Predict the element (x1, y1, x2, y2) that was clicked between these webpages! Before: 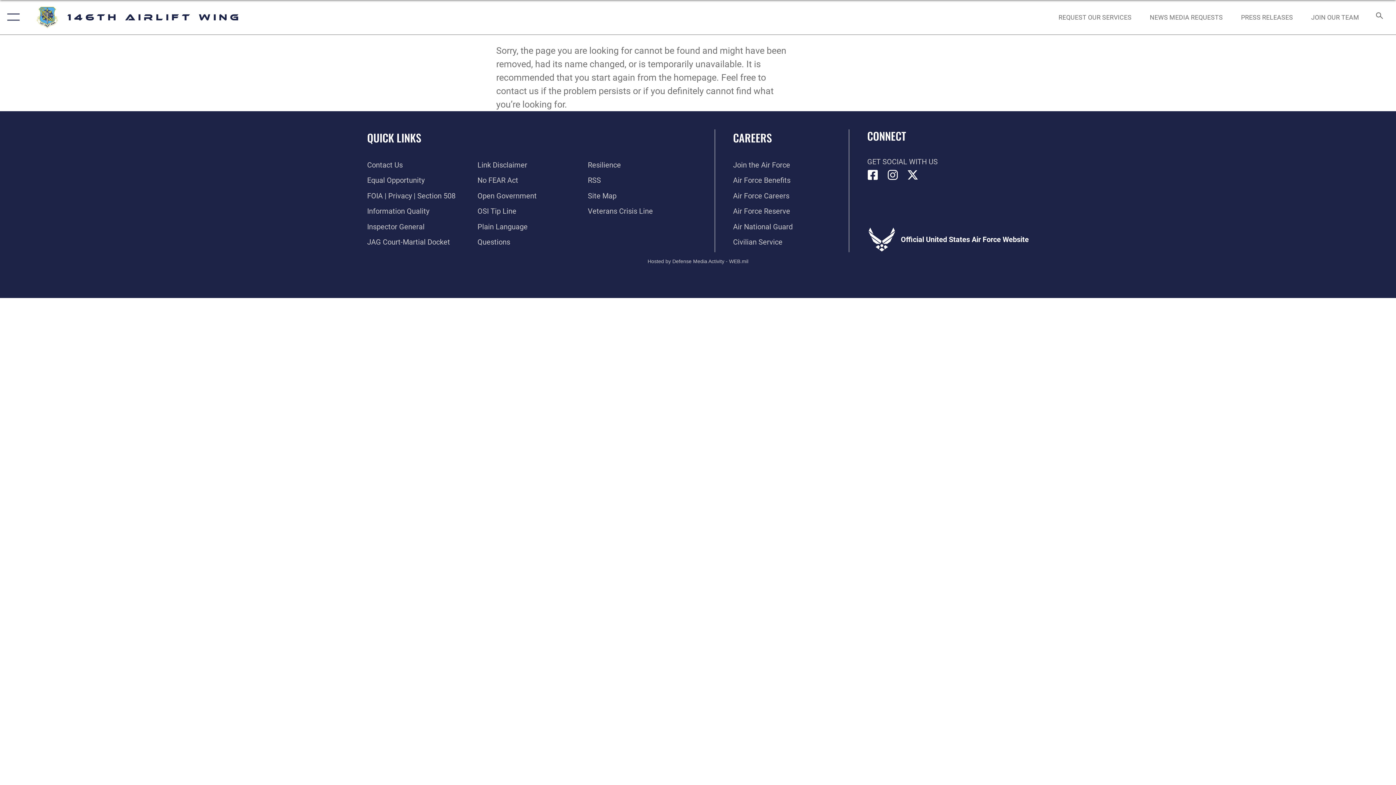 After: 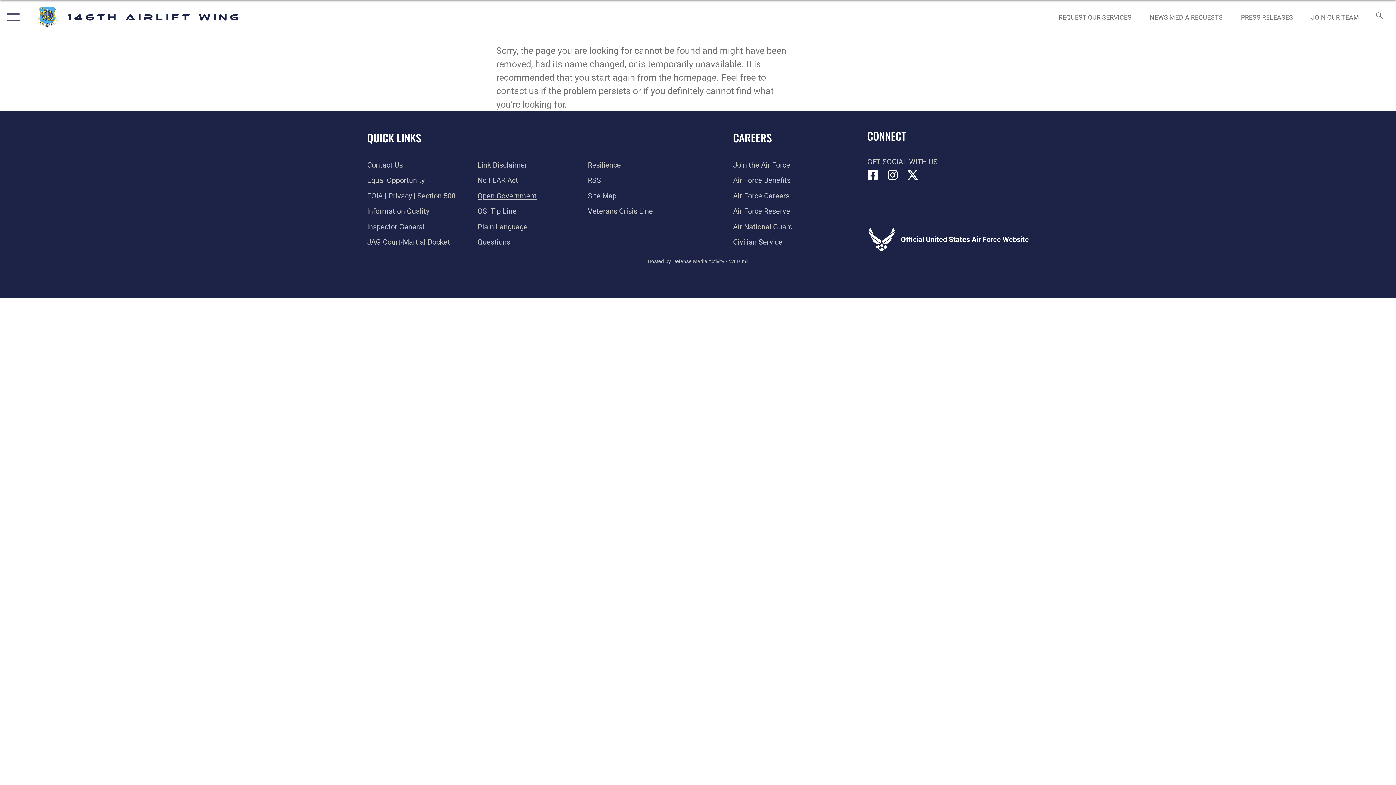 Action: label: Link to the DOD Open Government website opens in a new window bbox: (477, 191, 536, 200)